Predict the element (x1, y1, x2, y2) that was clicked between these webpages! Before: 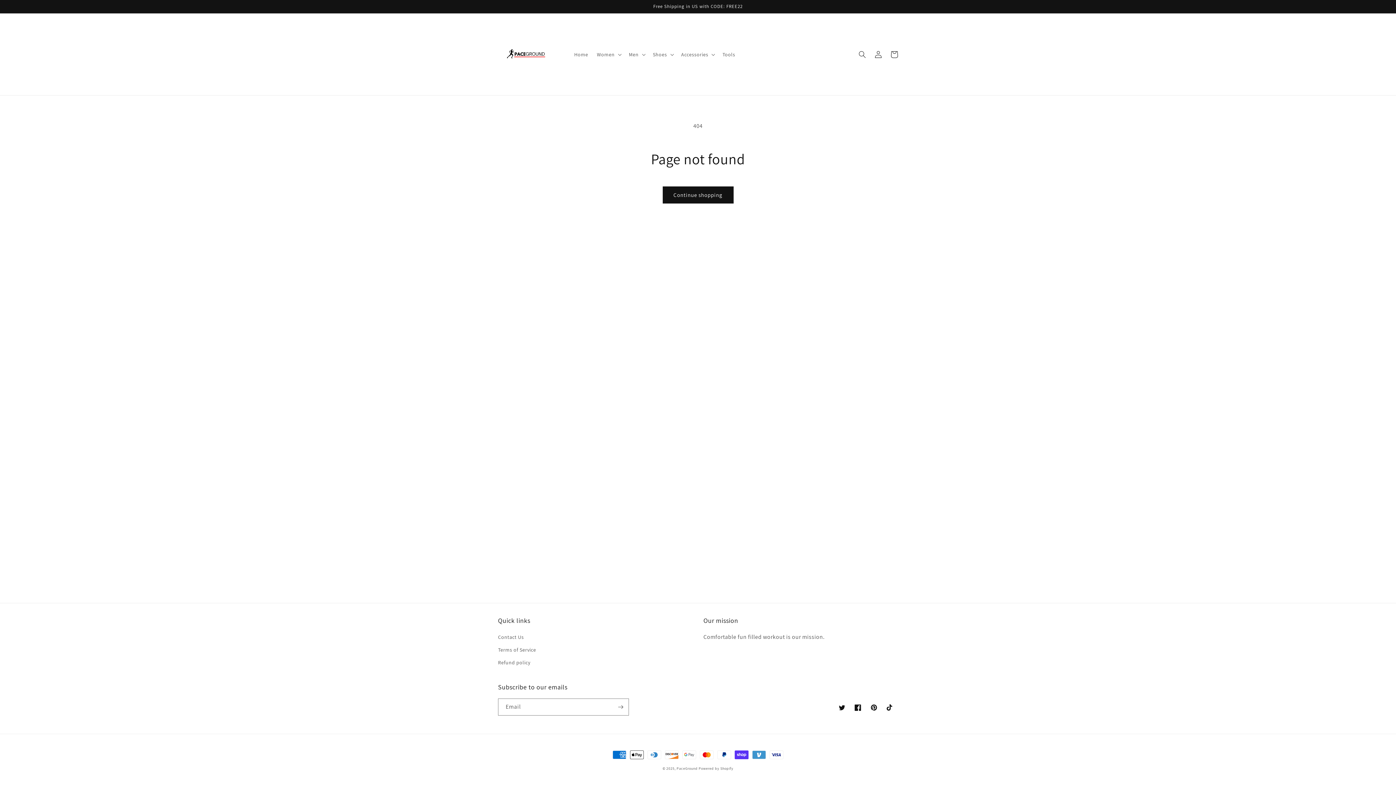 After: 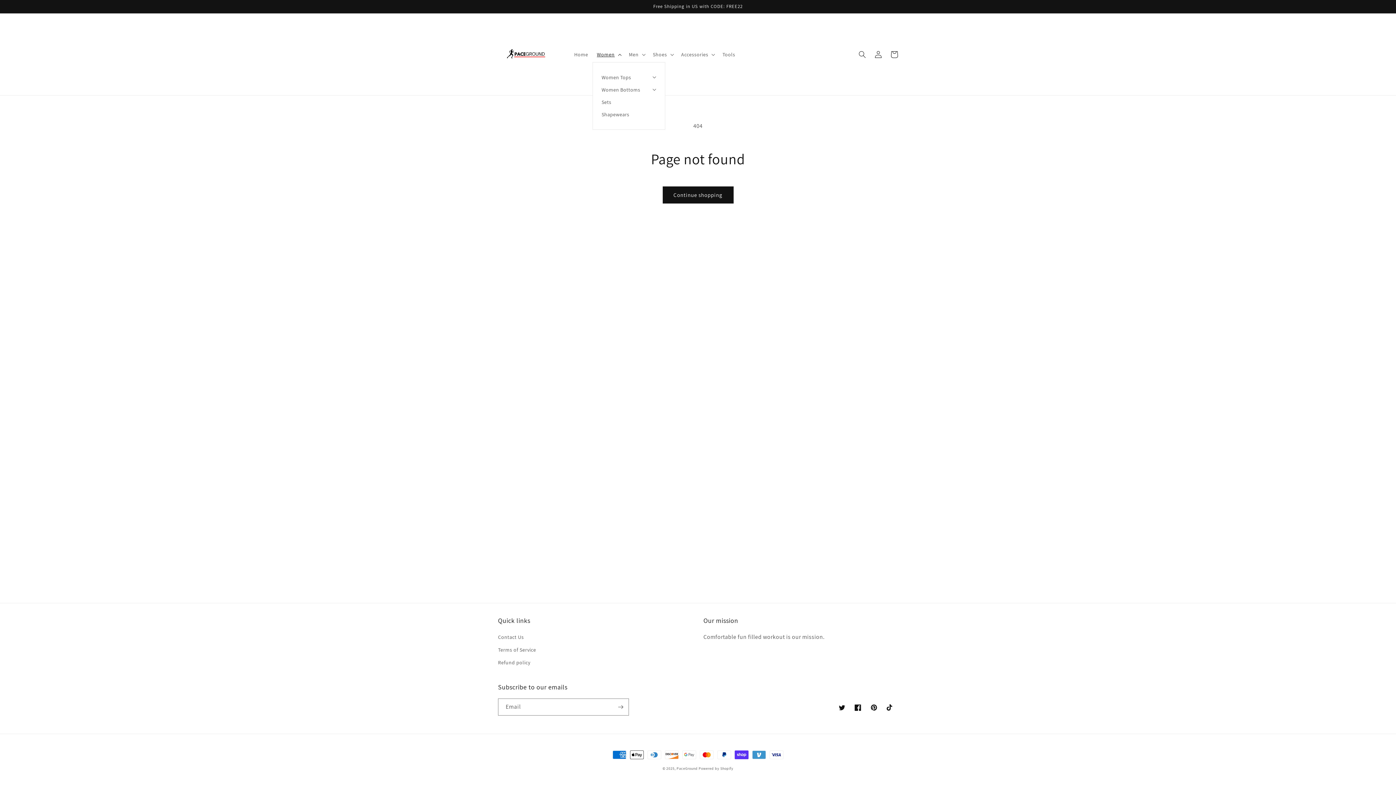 Action: bbox: (592, 46, 624, 62) label: Women